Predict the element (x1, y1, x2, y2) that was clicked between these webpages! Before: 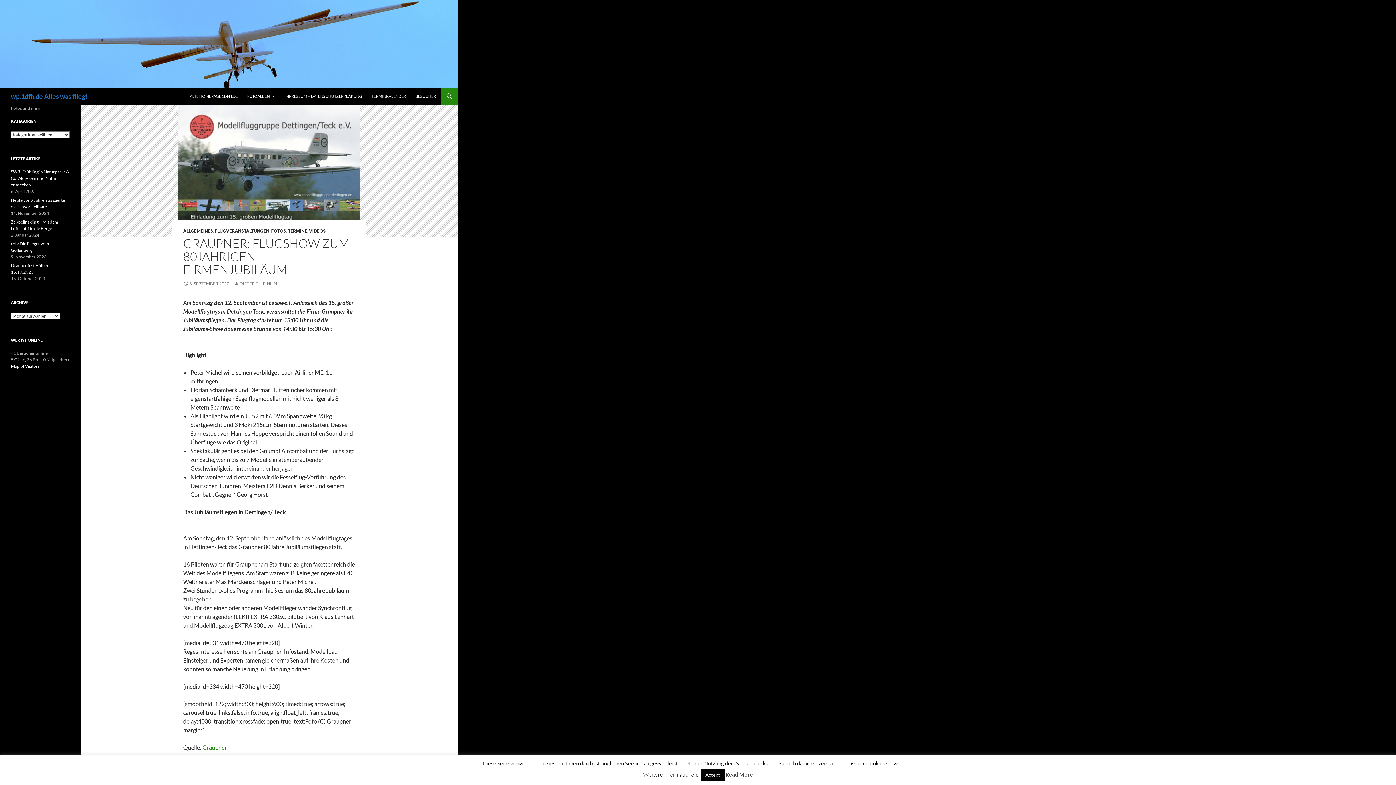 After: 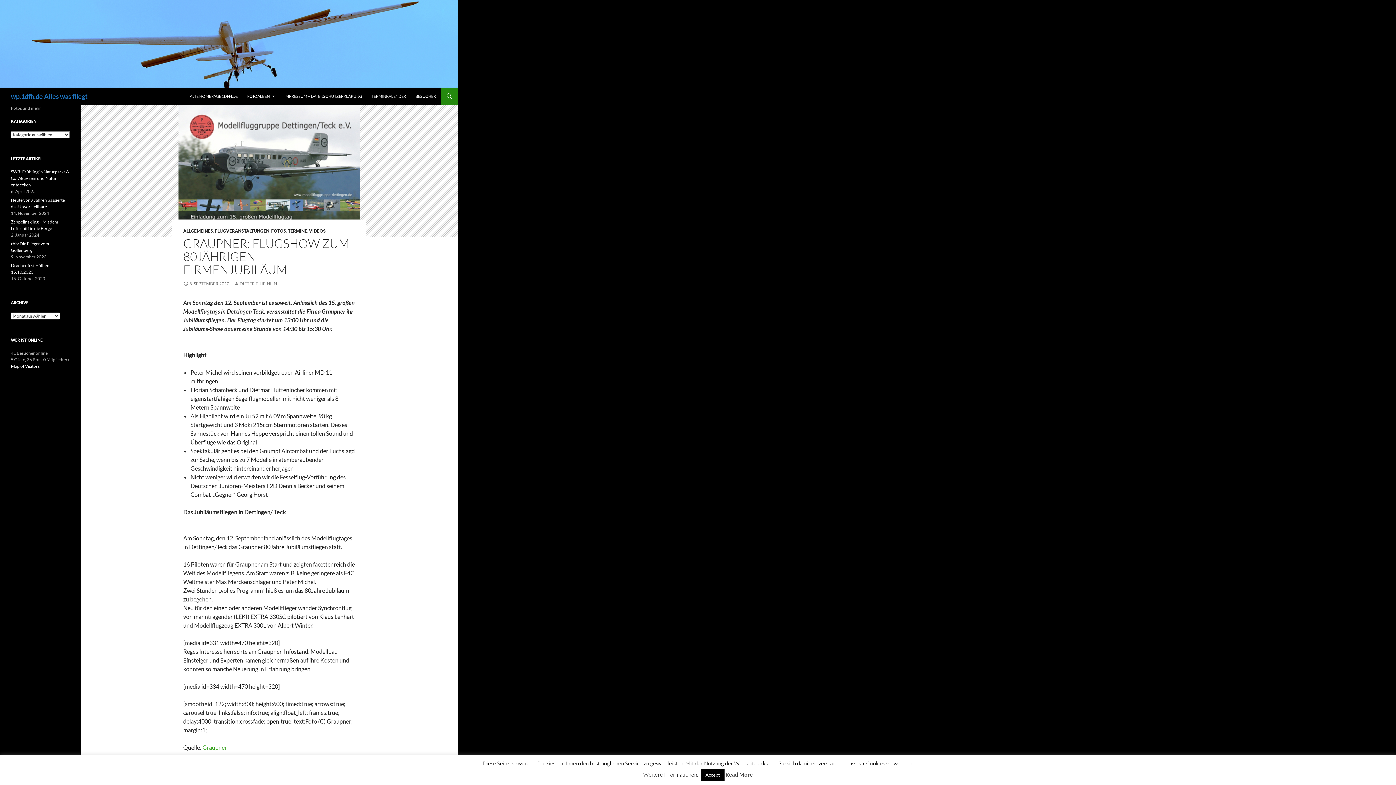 Action: bbox: (202, 744, 226, 751) label: Graupner